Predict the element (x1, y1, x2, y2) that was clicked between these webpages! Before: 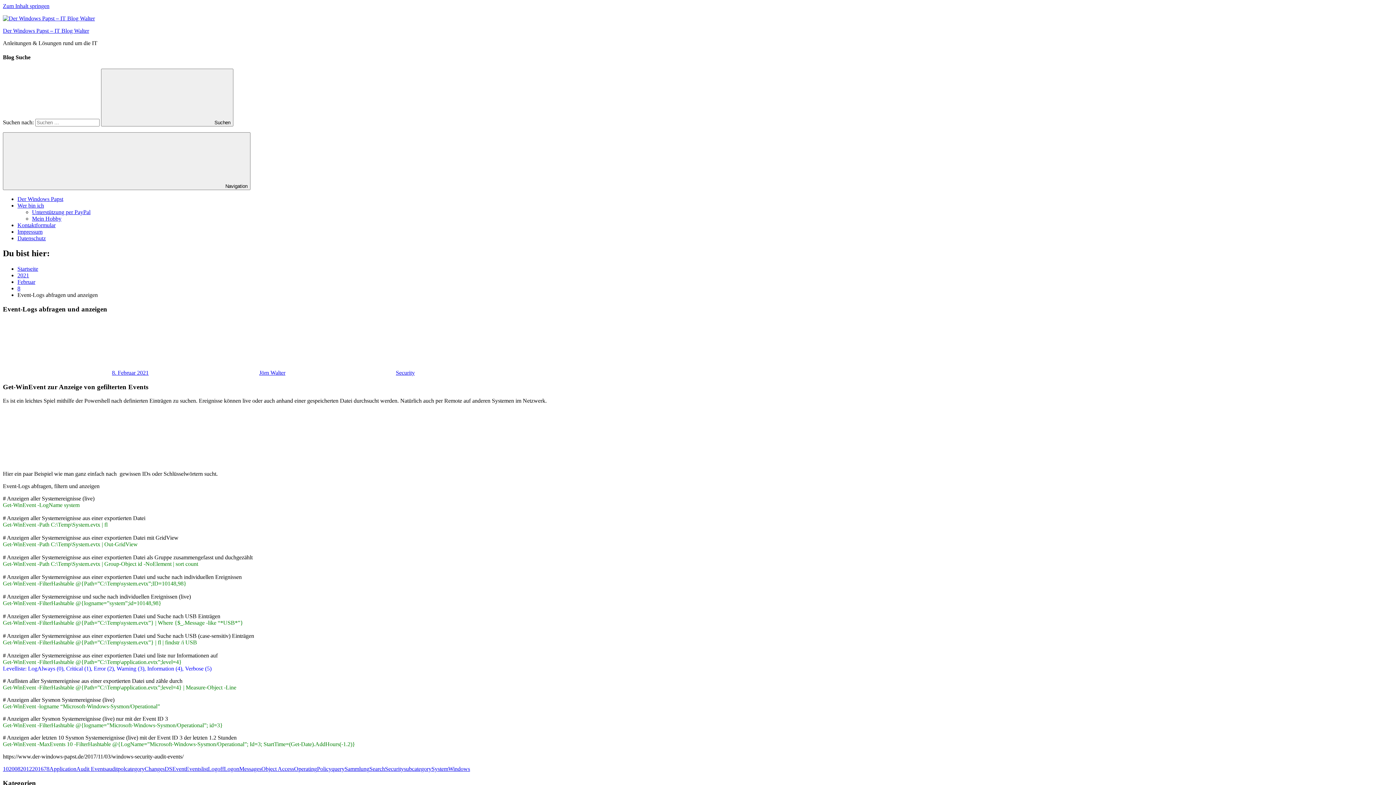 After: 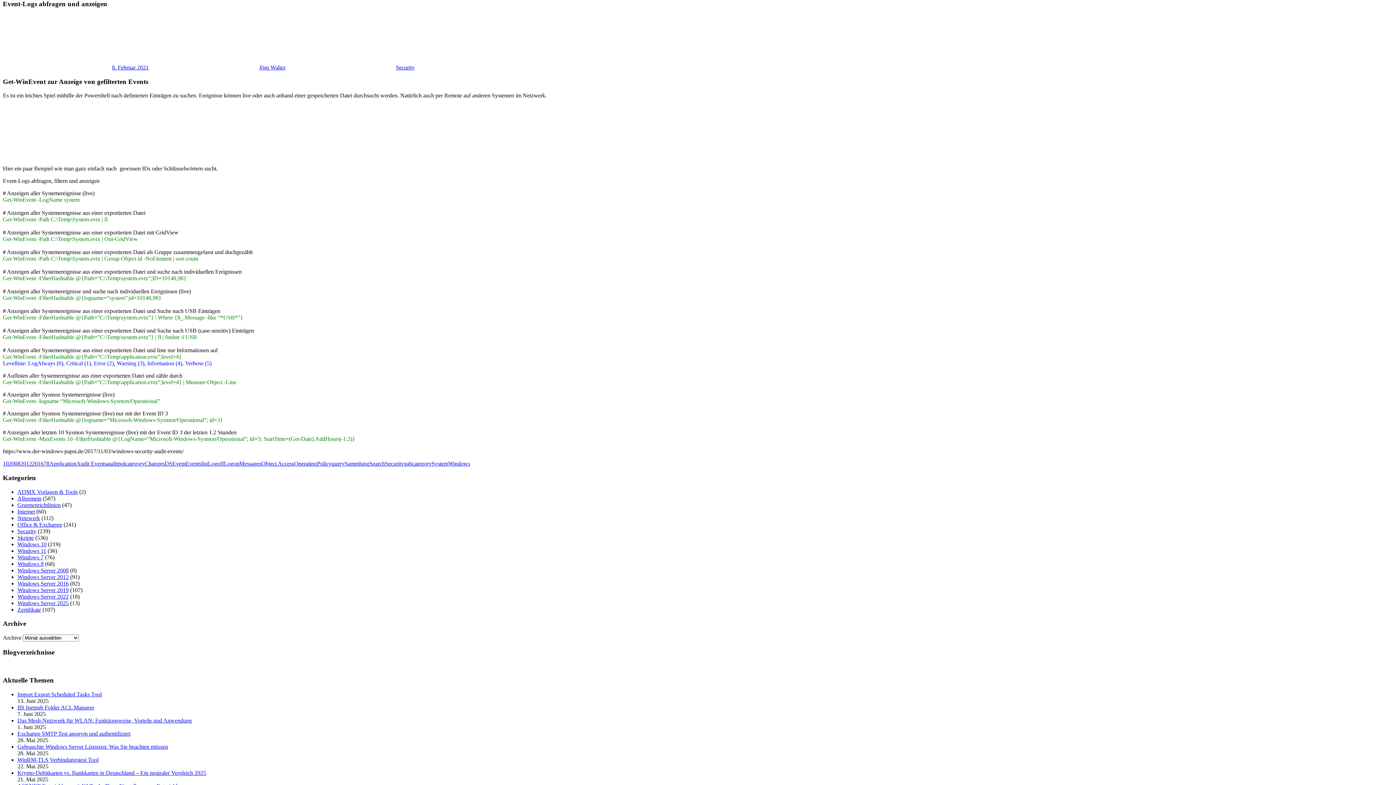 Action: label: Zum Inhalt springen bbox: (2, 2, 49, 9)